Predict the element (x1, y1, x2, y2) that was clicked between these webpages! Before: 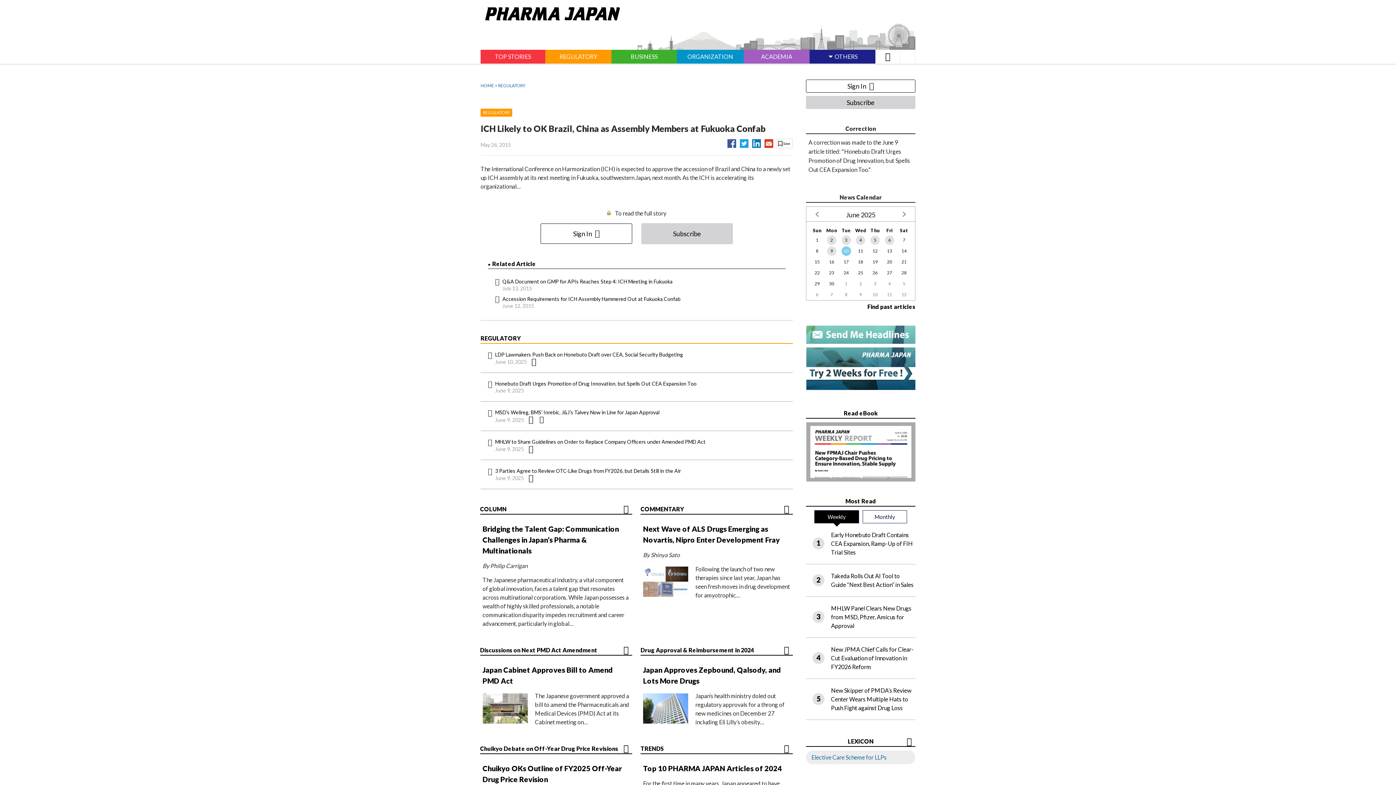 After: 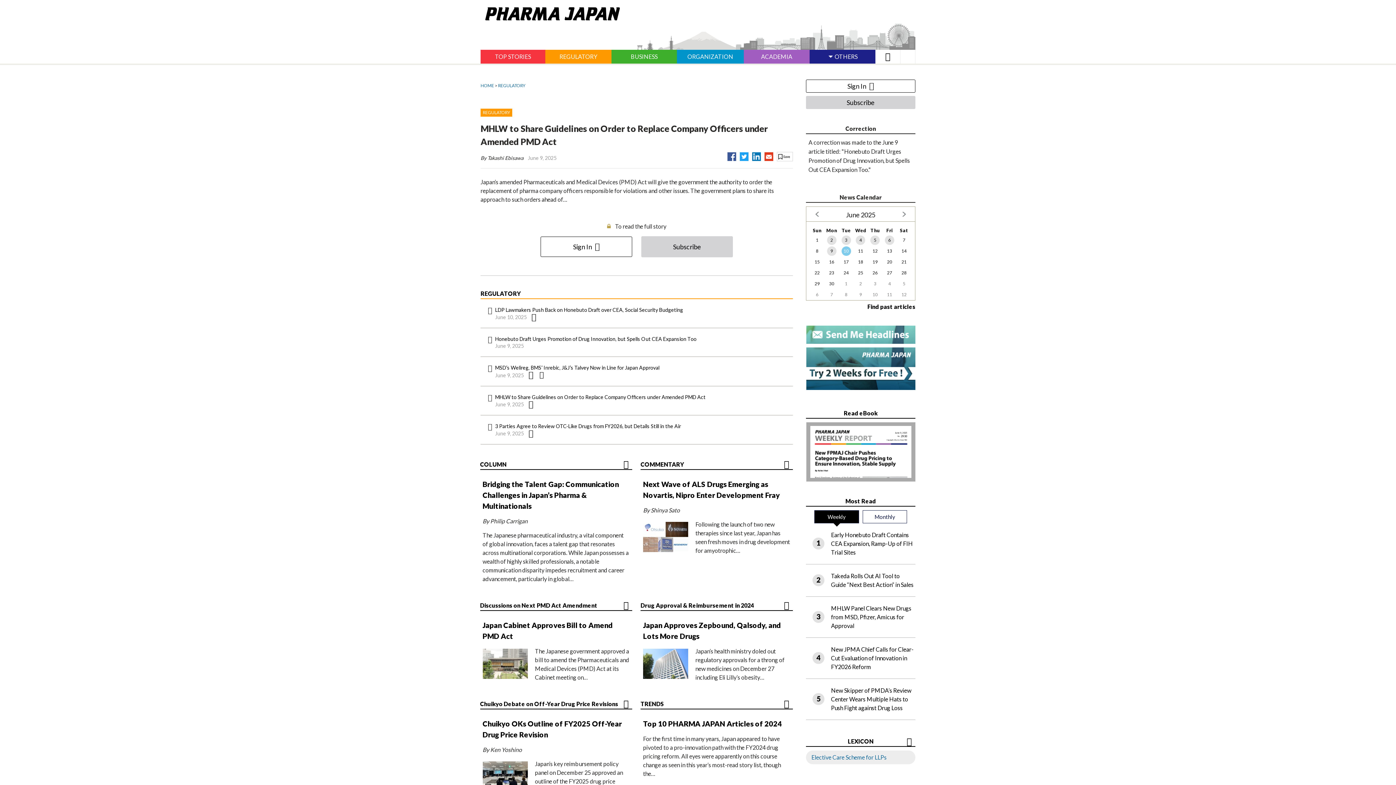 Action: bbox: (495, 438, 705, 445) label: MHLW to Share Guidelines on Order to Replace Company Officers under Amended PMD Act